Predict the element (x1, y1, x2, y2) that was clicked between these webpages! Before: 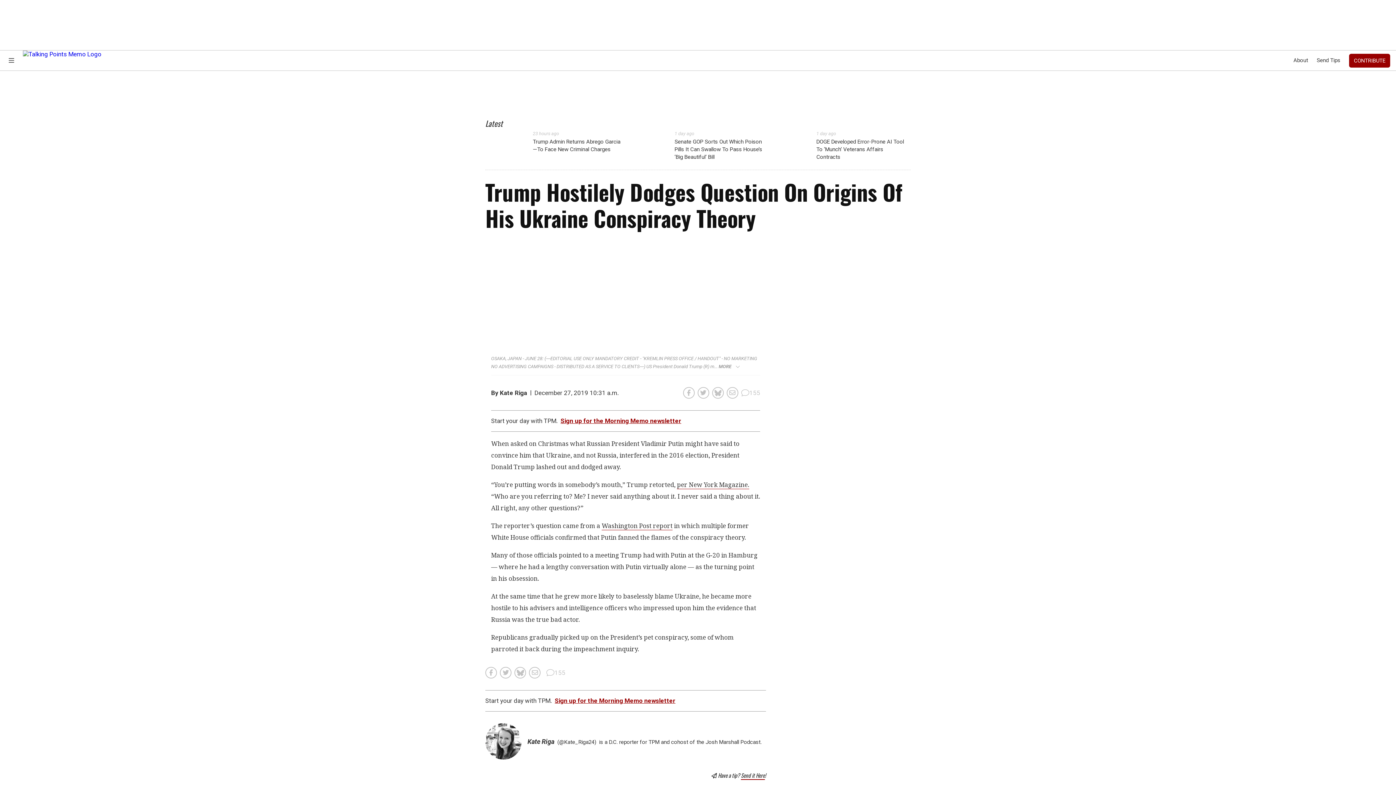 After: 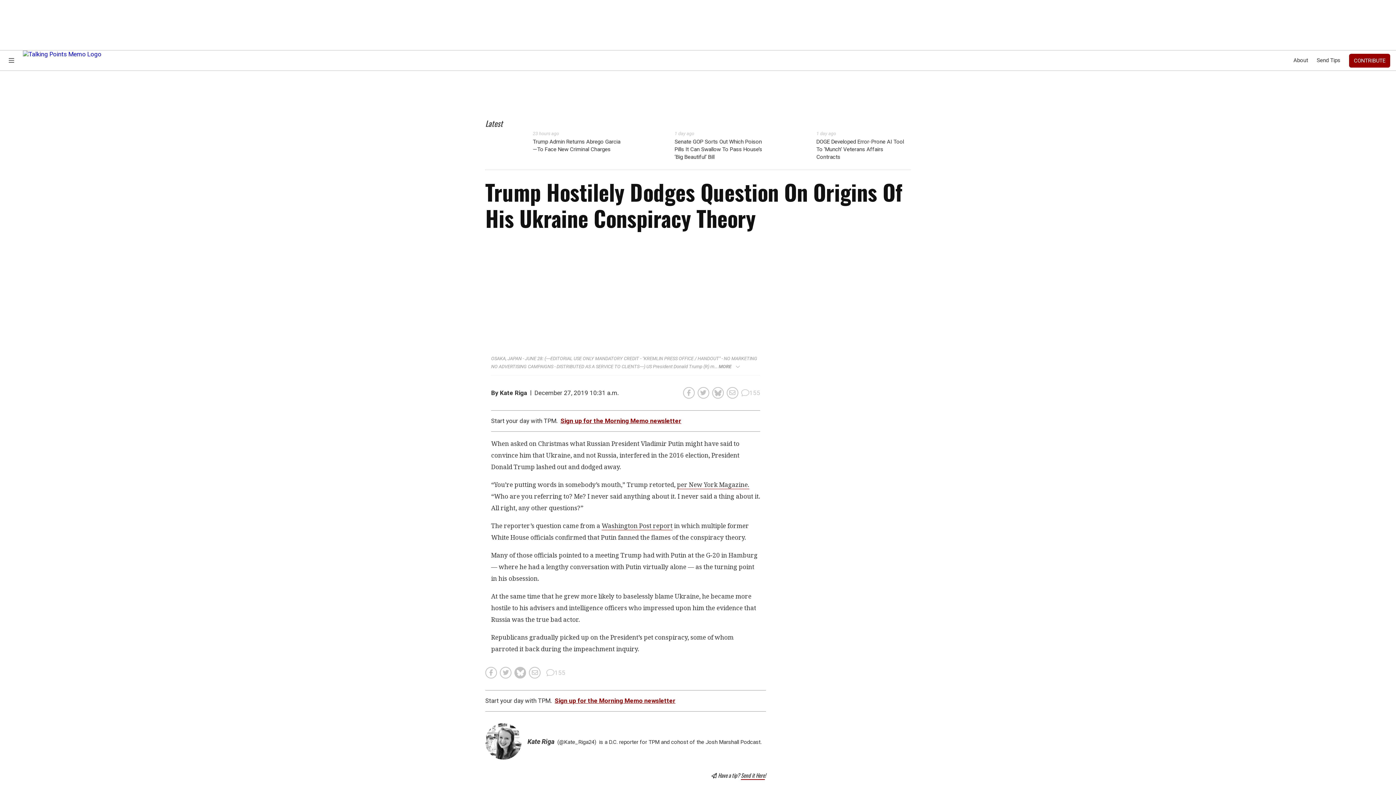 Action: label: share to bluesky bbox: (514, 667, 526, 678)